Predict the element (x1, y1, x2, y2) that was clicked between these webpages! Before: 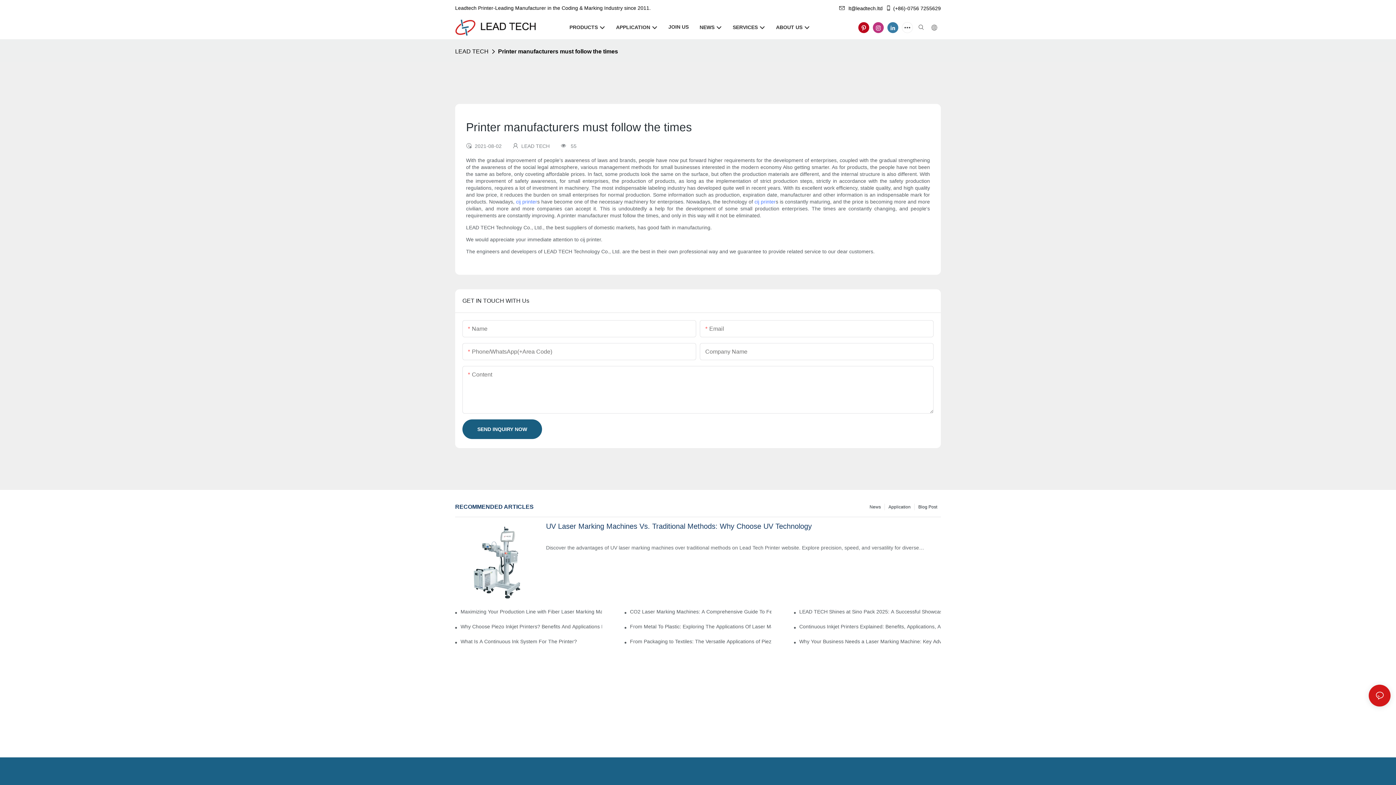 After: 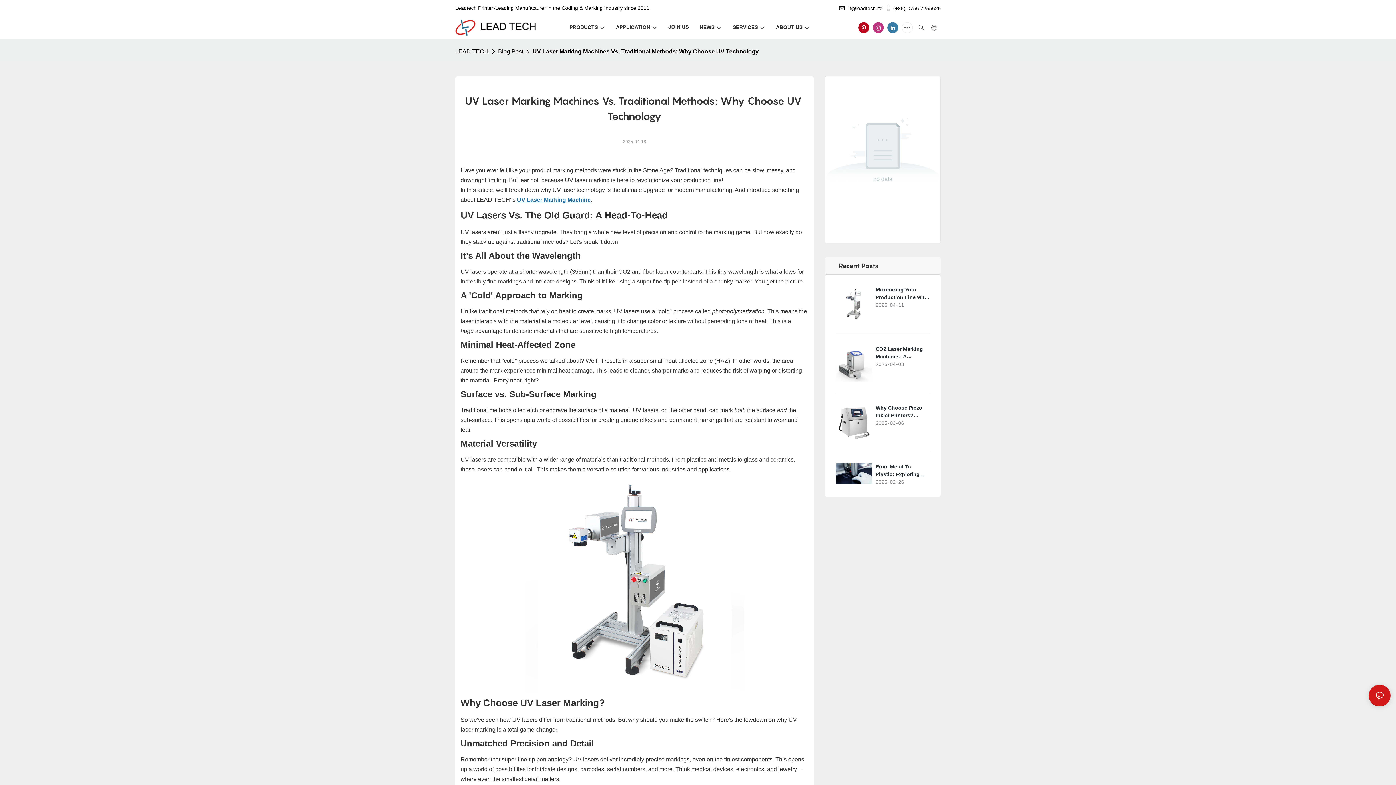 Action: label: UV Laser Marking Machines Vs. Traditional Methods: Why Choose UV Technology bbox: (546, 521, 941, 532)